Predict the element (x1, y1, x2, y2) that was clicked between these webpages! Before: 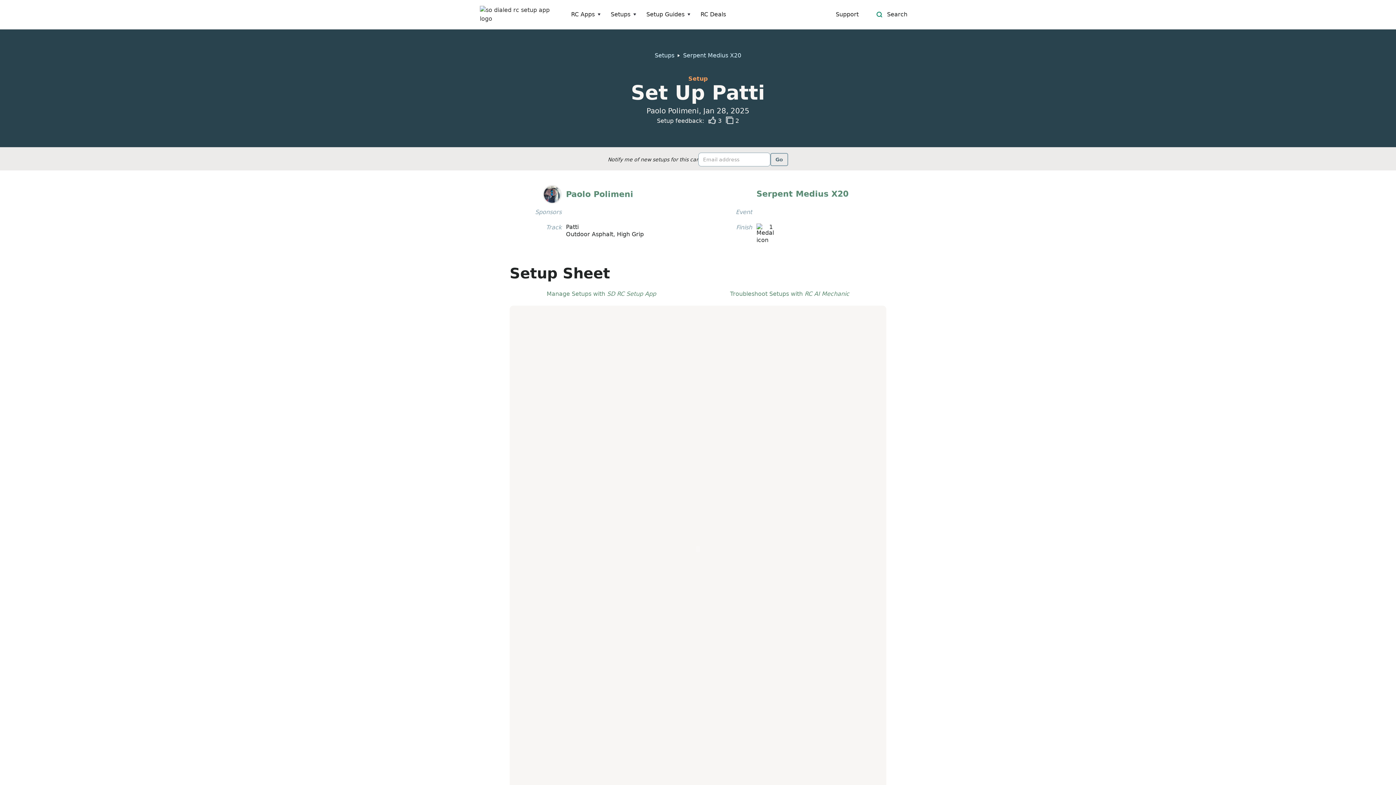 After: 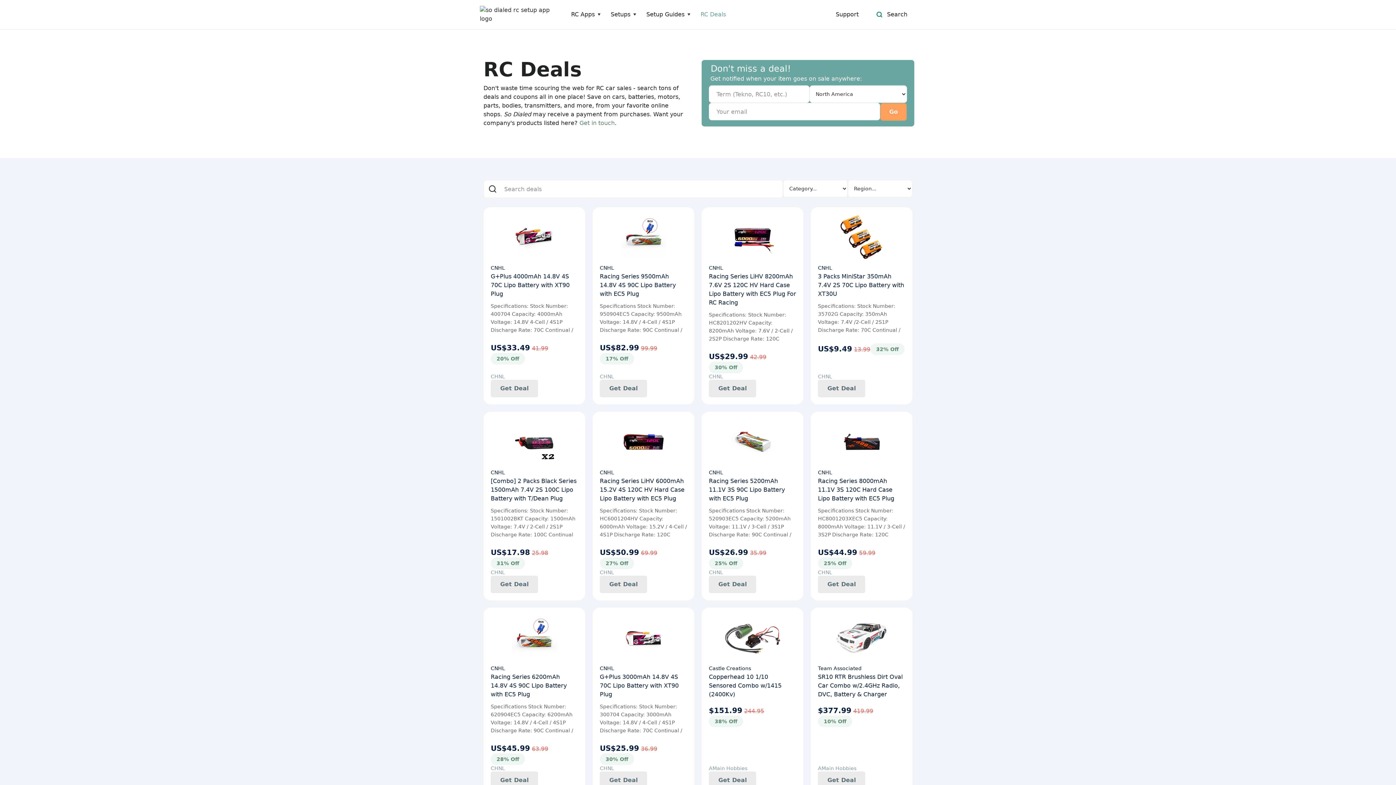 Action: label: RC Deals bbox: (696, 10, 730, 18)